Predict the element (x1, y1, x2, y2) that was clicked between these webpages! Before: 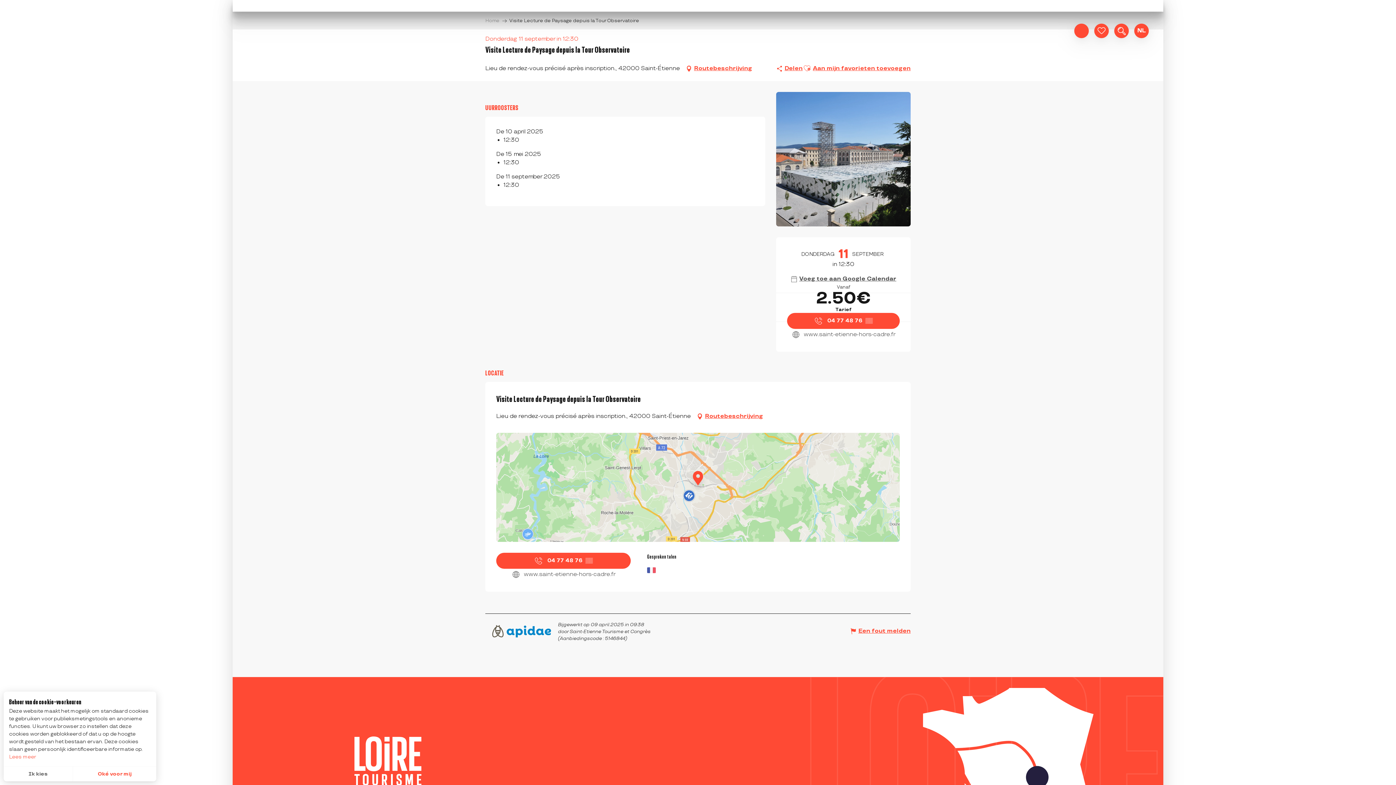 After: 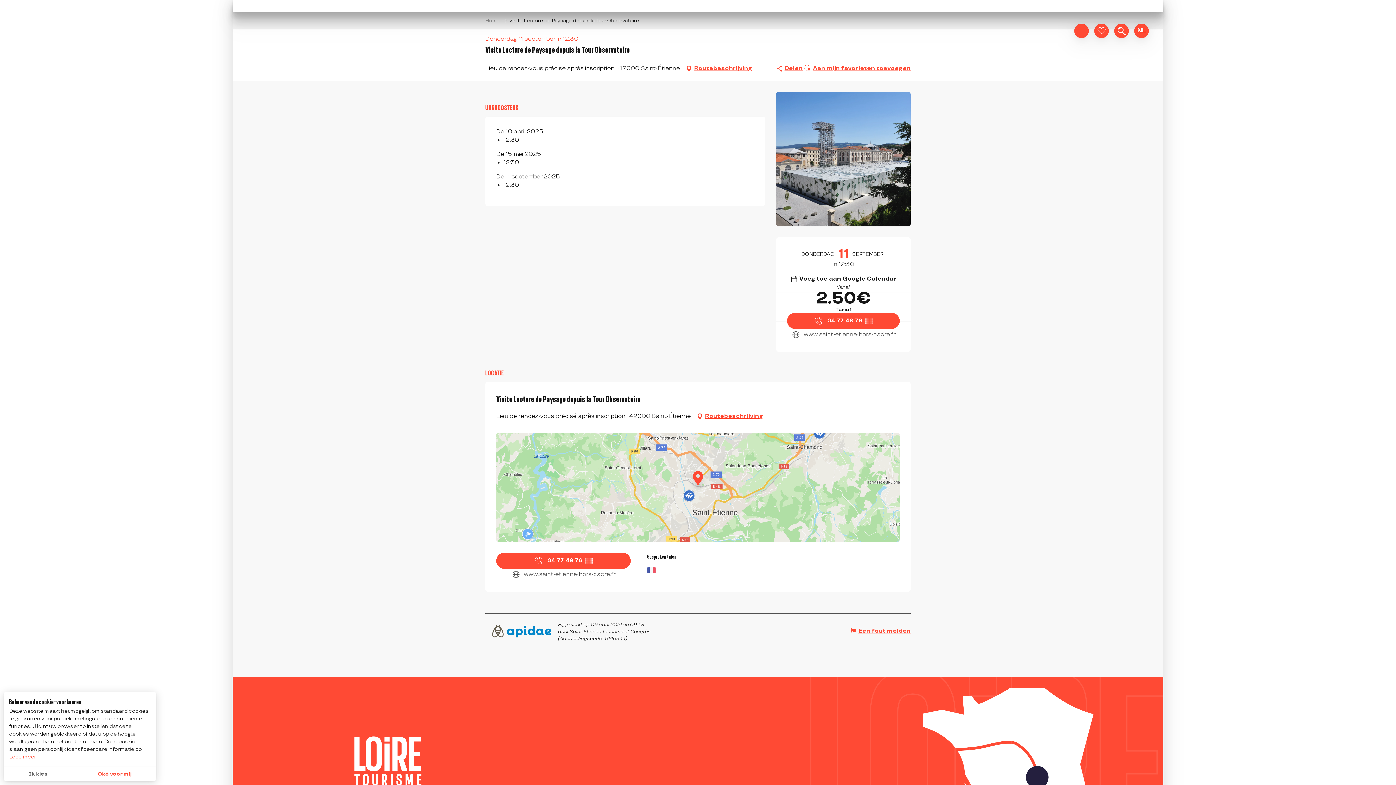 Action: bbox: (790, 274, 896, 284) label: Voeg toe aan Google Calendar